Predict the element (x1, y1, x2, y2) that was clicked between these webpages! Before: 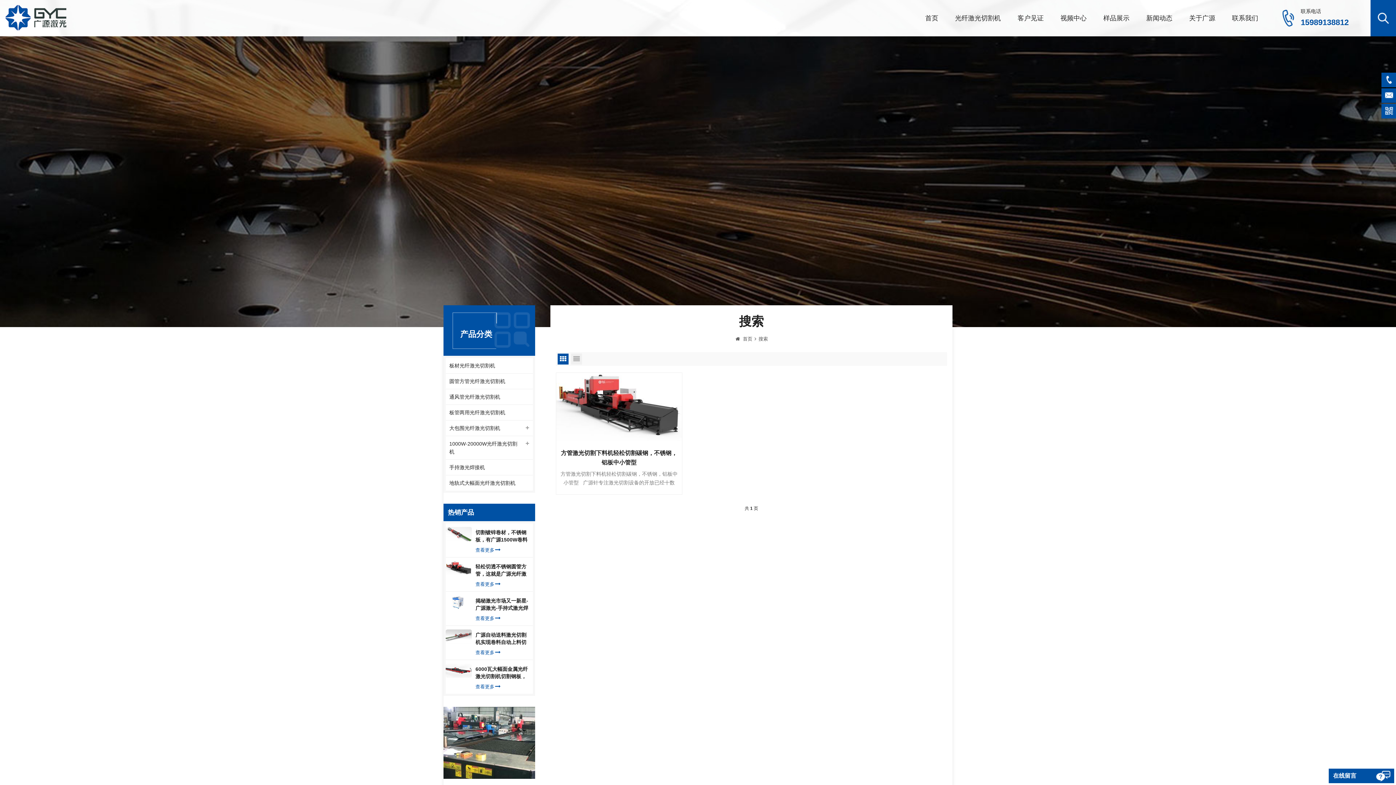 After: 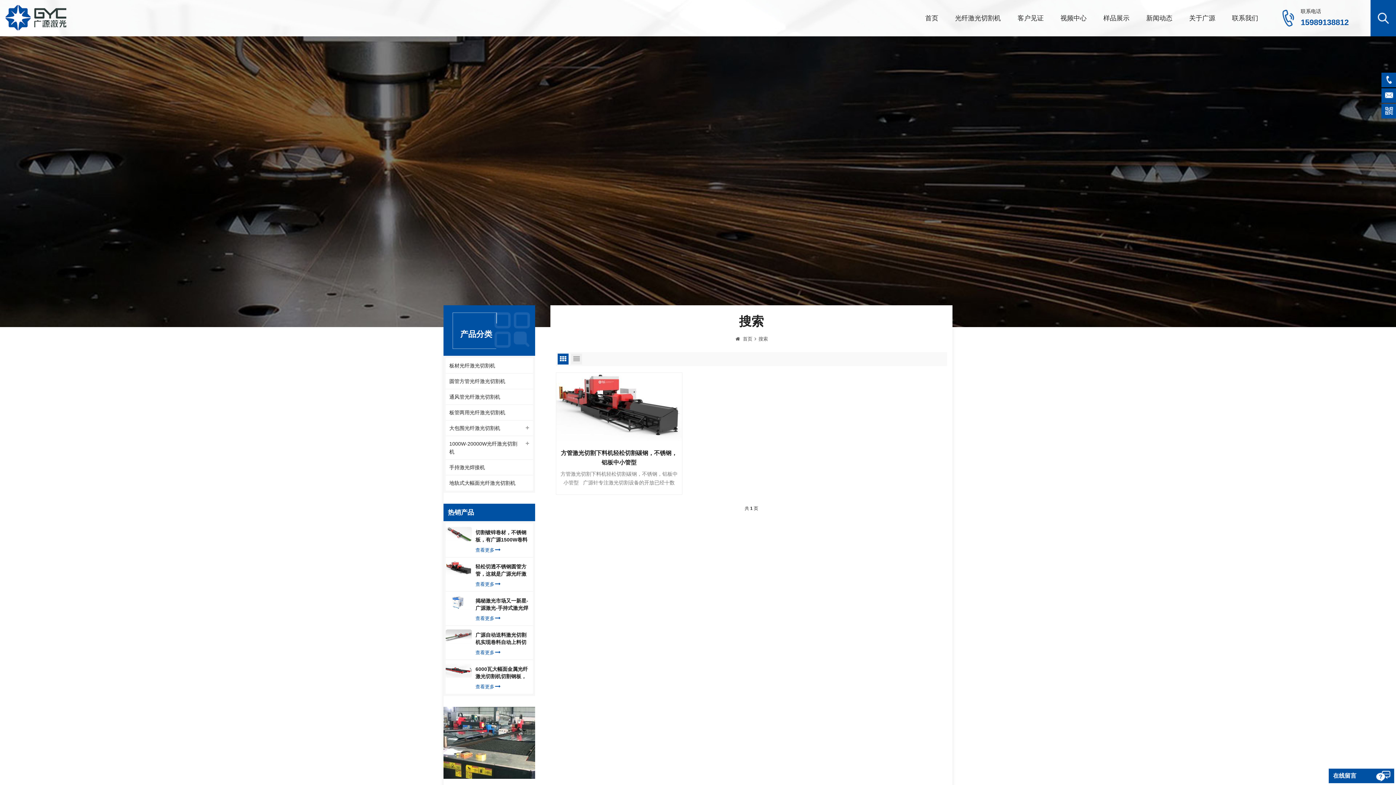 Action: label: 15989138812 bbox: (1301, 17, 1349, 26)